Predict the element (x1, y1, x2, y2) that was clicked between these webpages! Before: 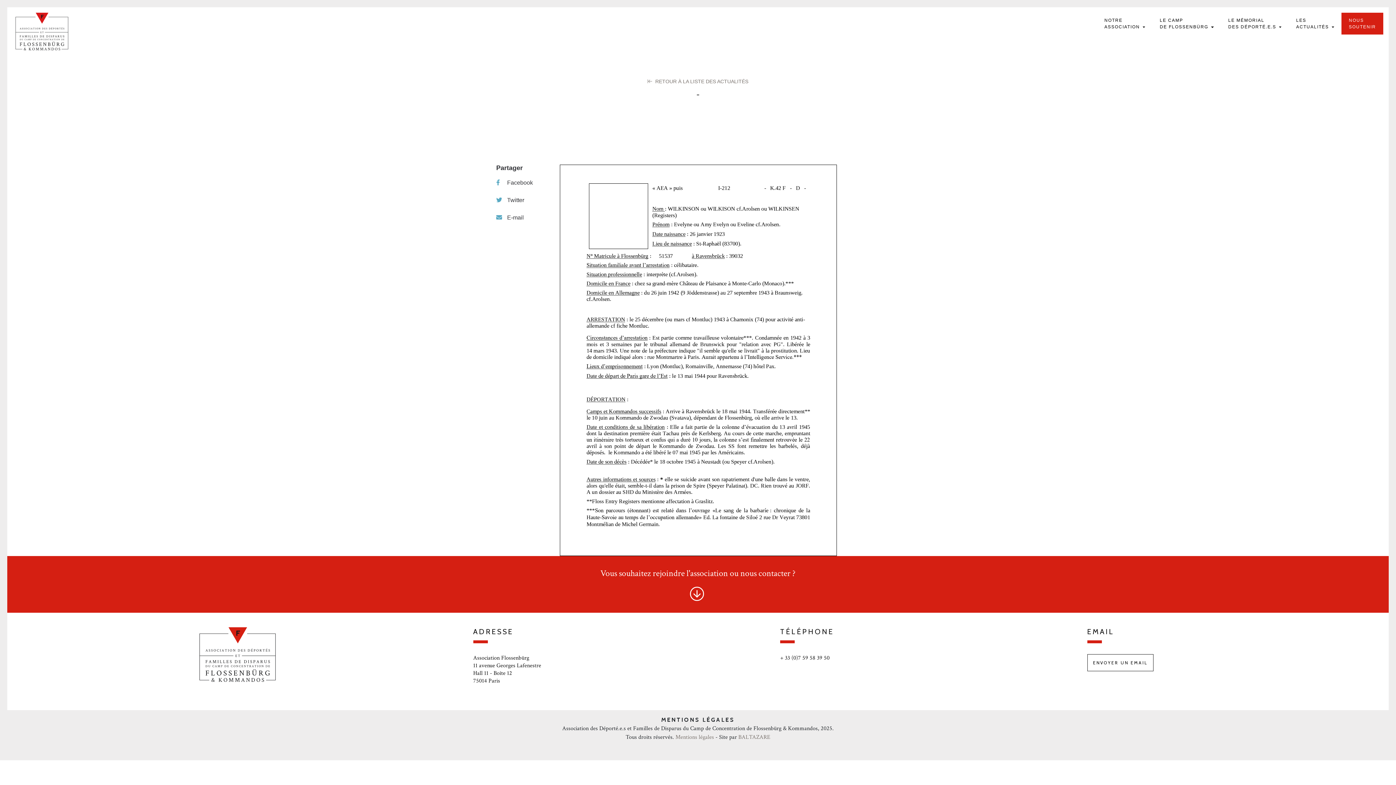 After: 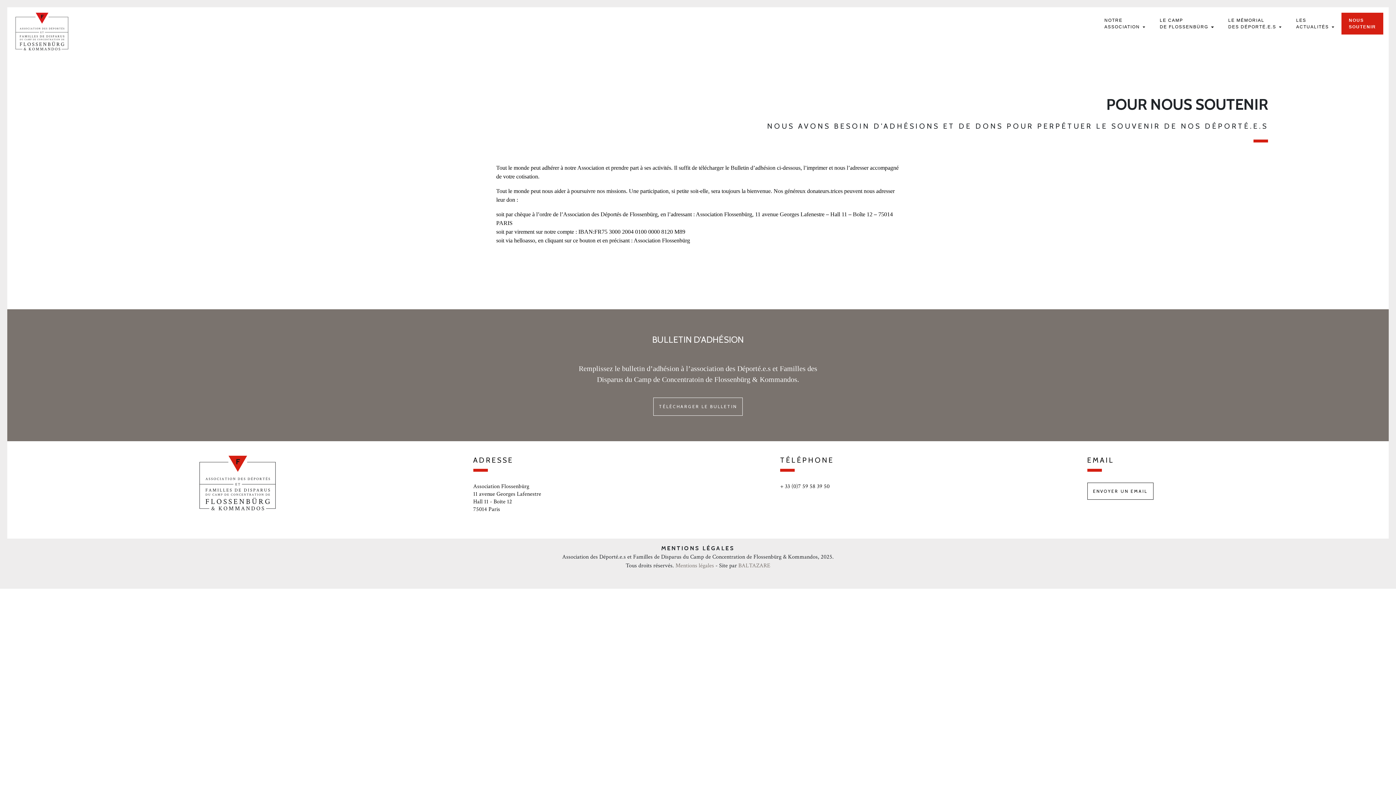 Action: bbox: (1341, 12, 1383, 34) label: NOUS
SOUTENIR